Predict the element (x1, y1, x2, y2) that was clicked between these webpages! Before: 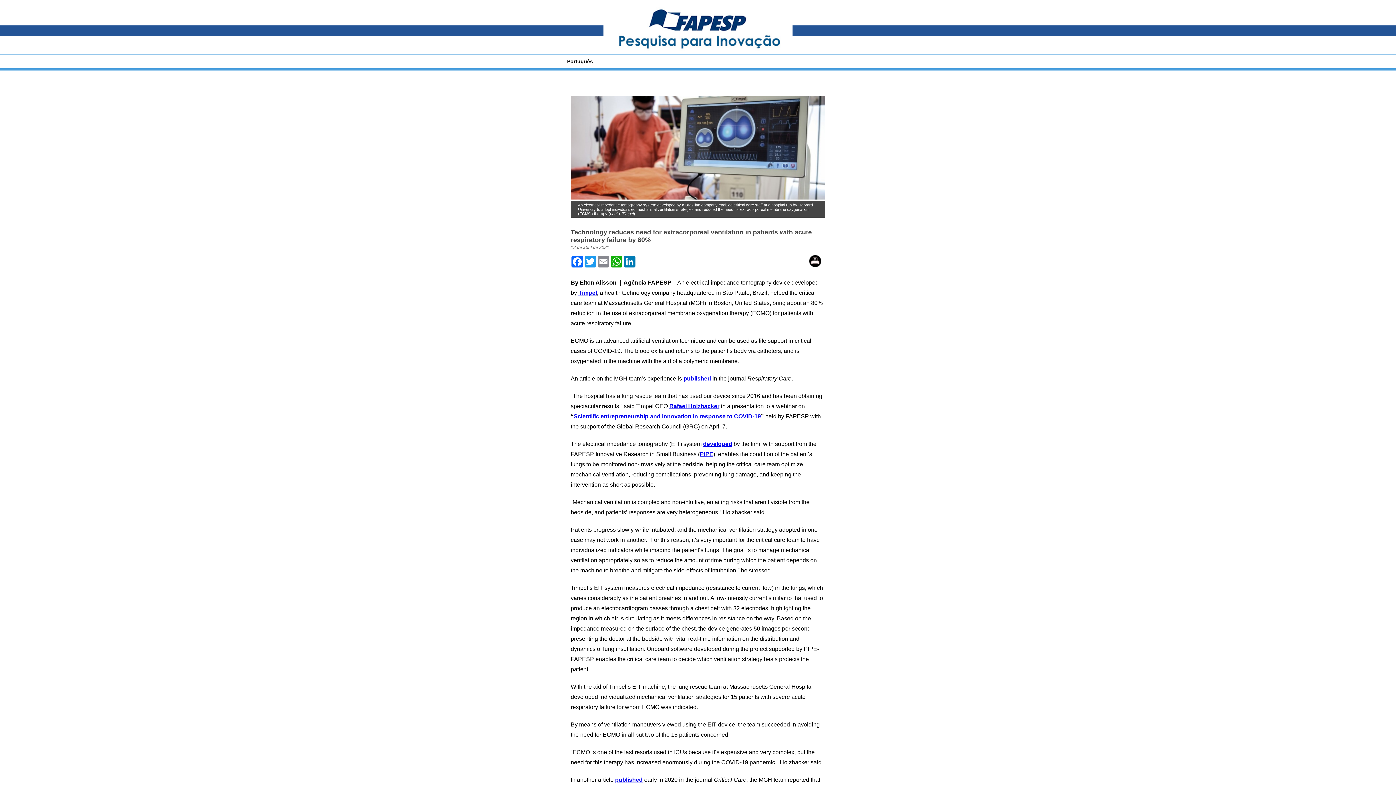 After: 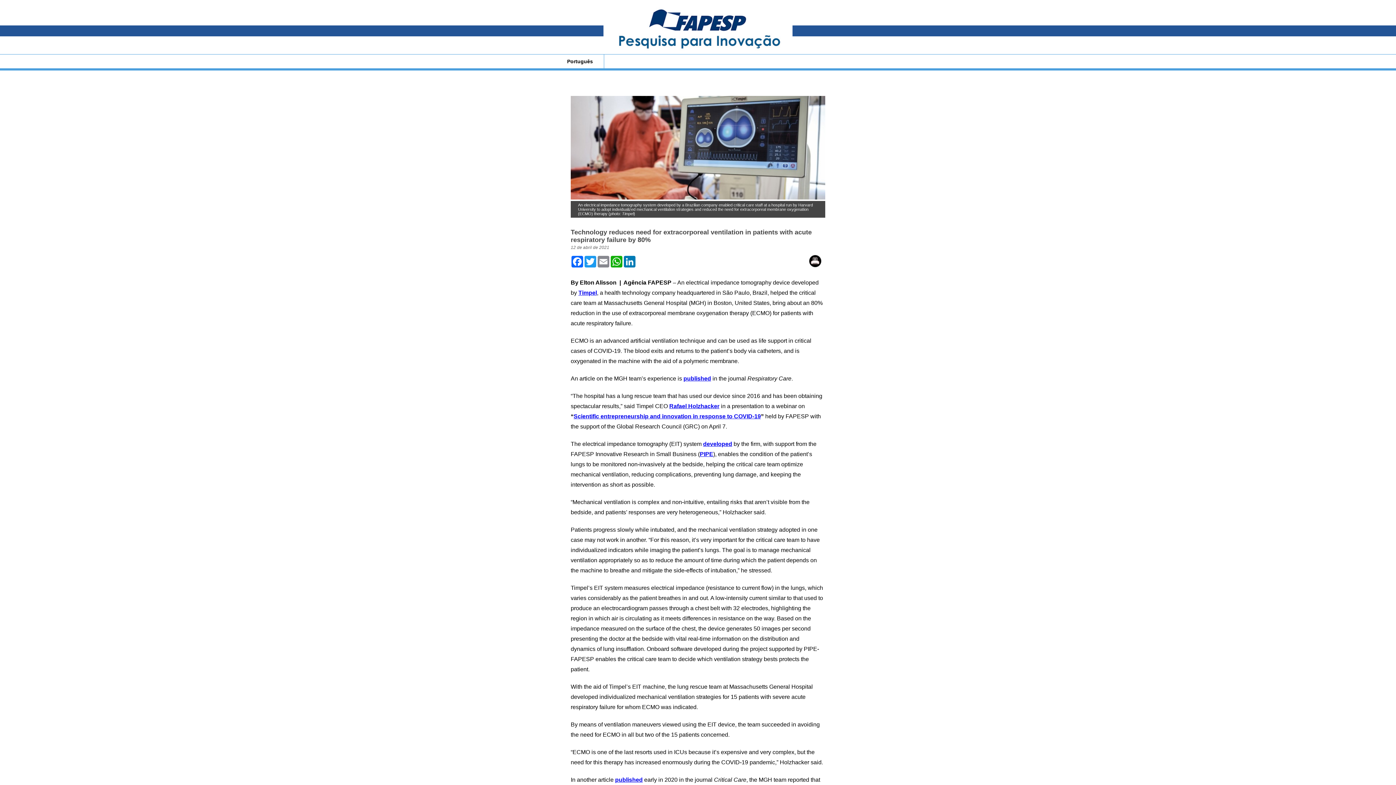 Action: bbox: (703, 441, 732, 447) label: developed